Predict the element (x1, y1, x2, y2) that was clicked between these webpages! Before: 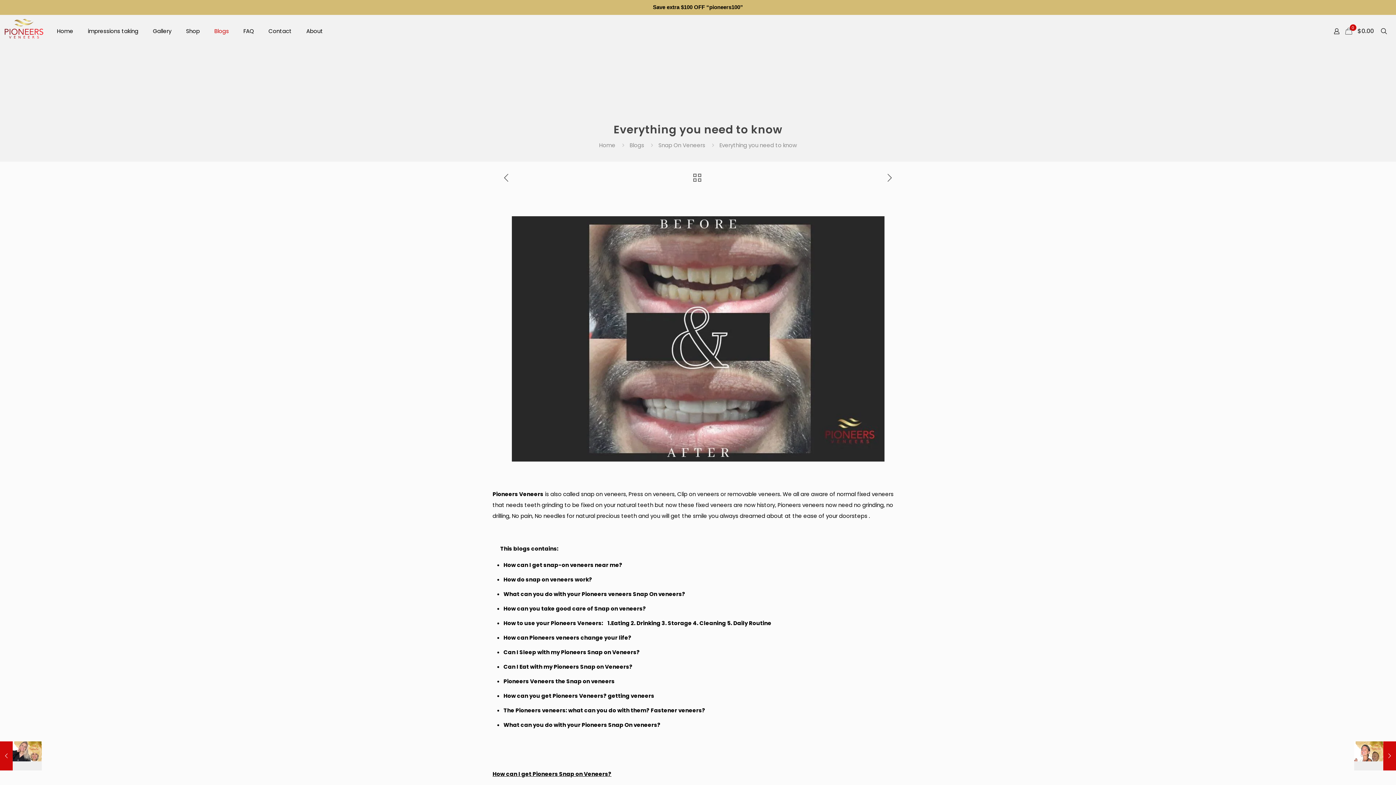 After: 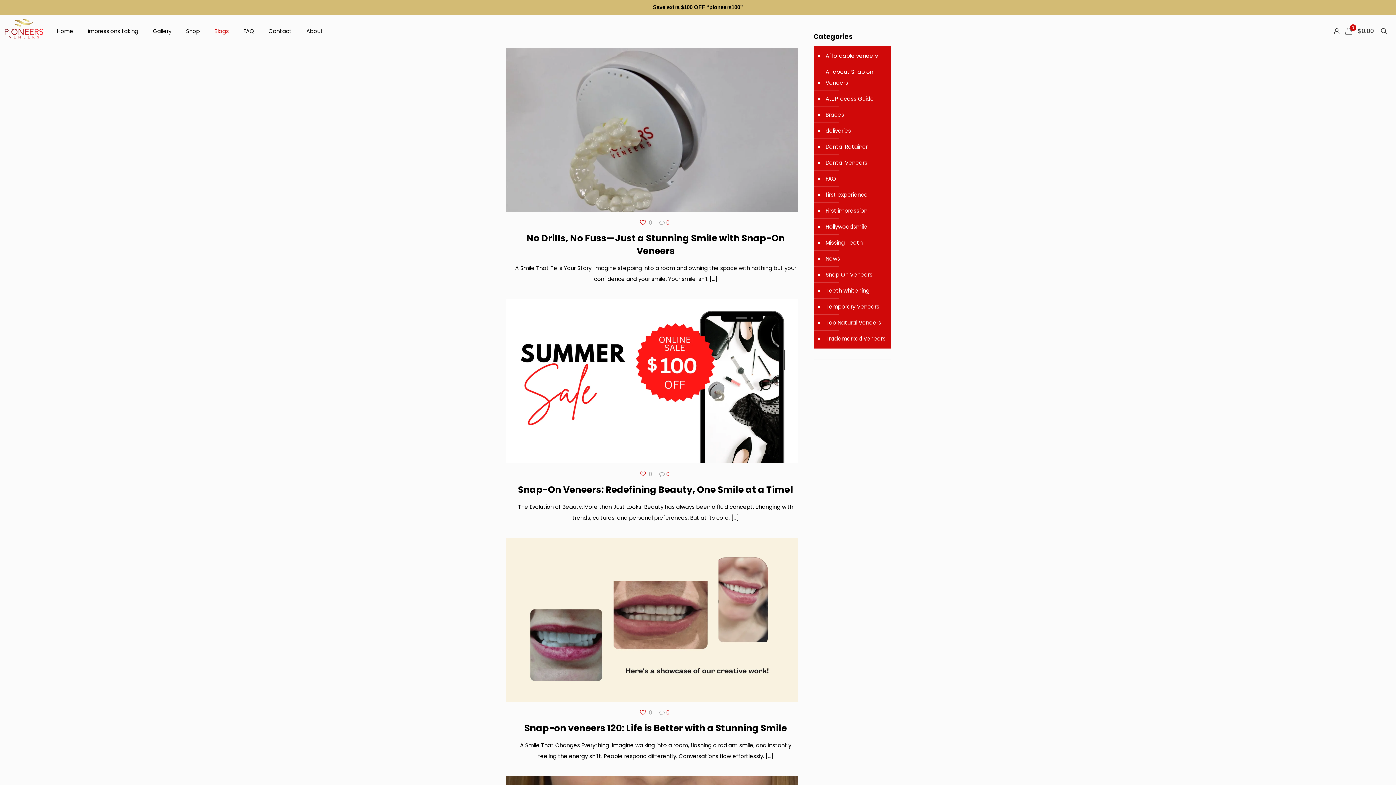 Action: bbox: (693, 173, 701, 185)